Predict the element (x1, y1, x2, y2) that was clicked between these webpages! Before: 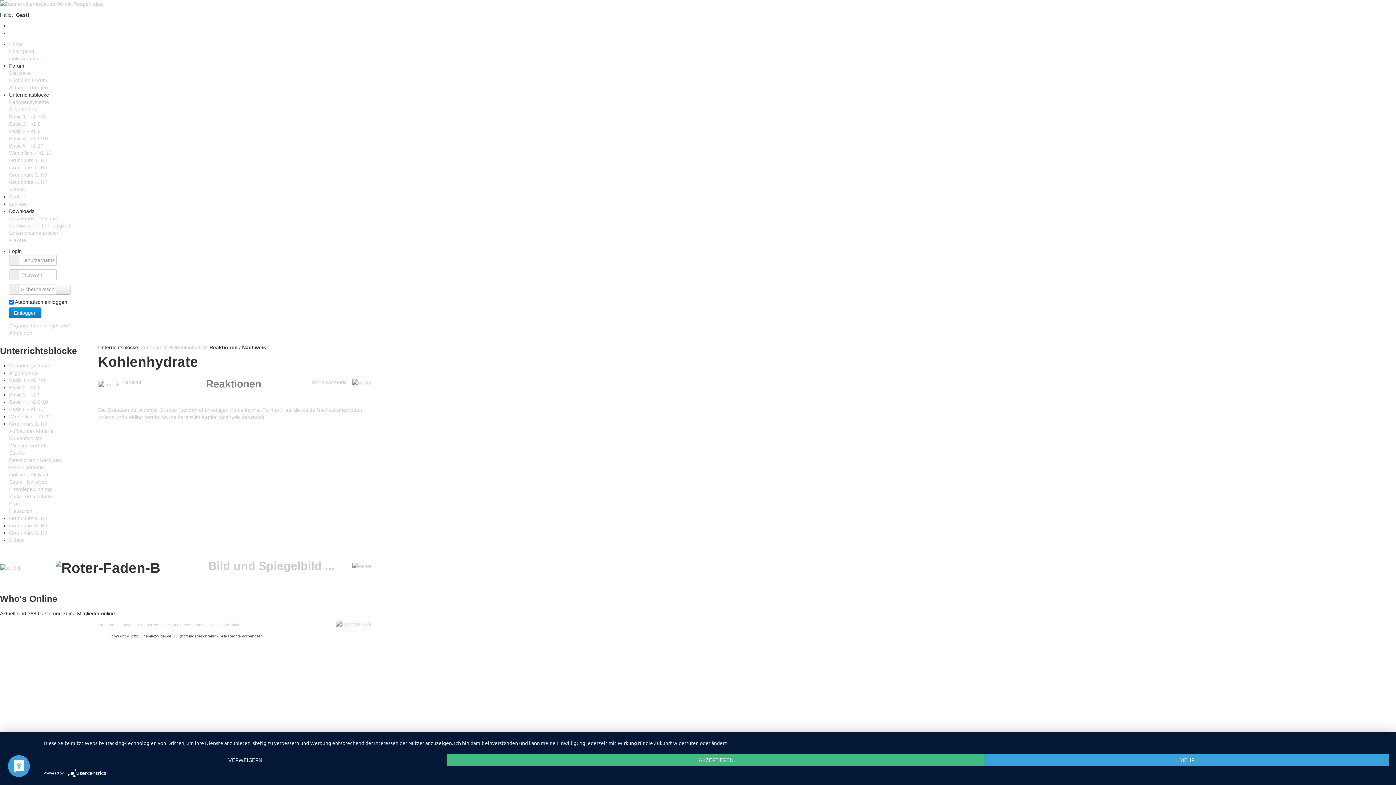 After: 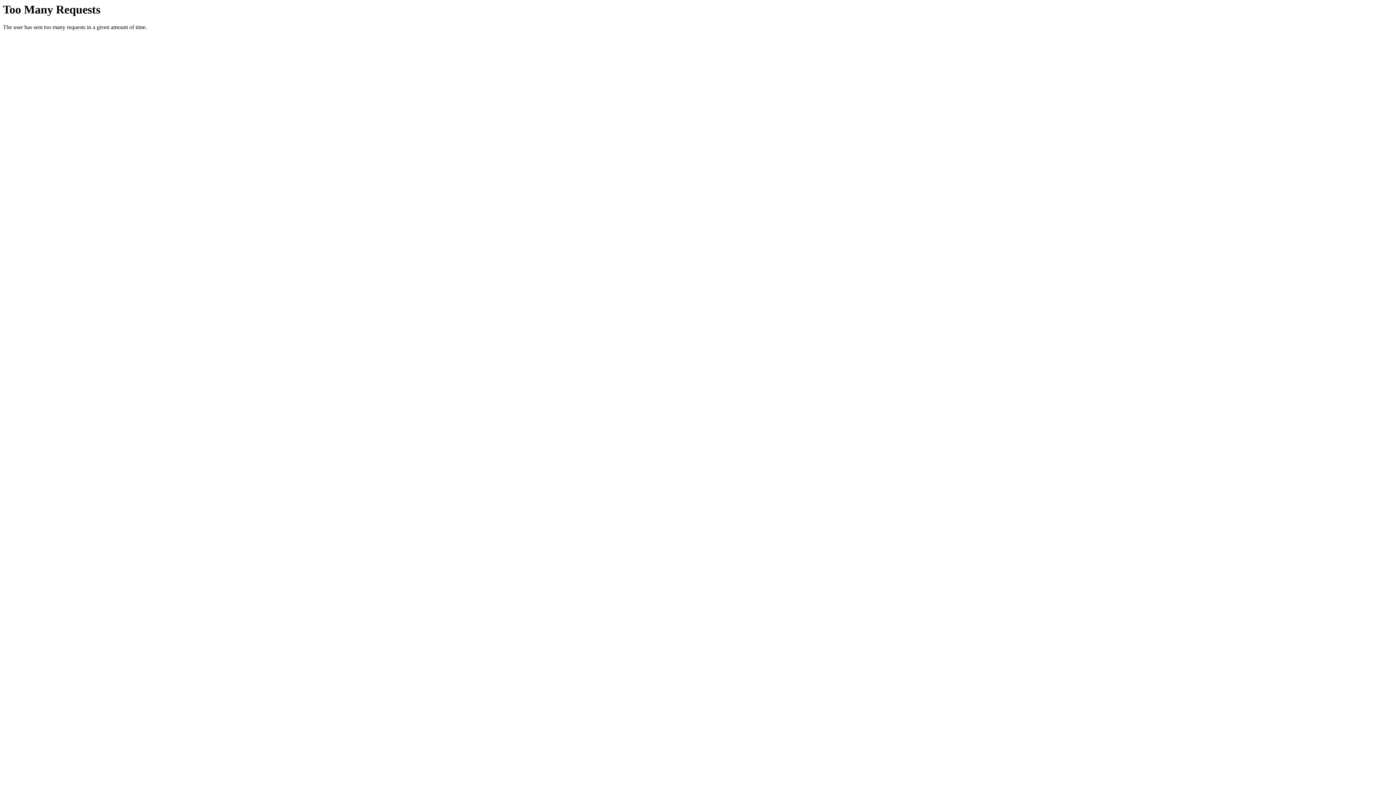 Action: bbox: (9, 428, 53, 434) label: Aufbau der Materie